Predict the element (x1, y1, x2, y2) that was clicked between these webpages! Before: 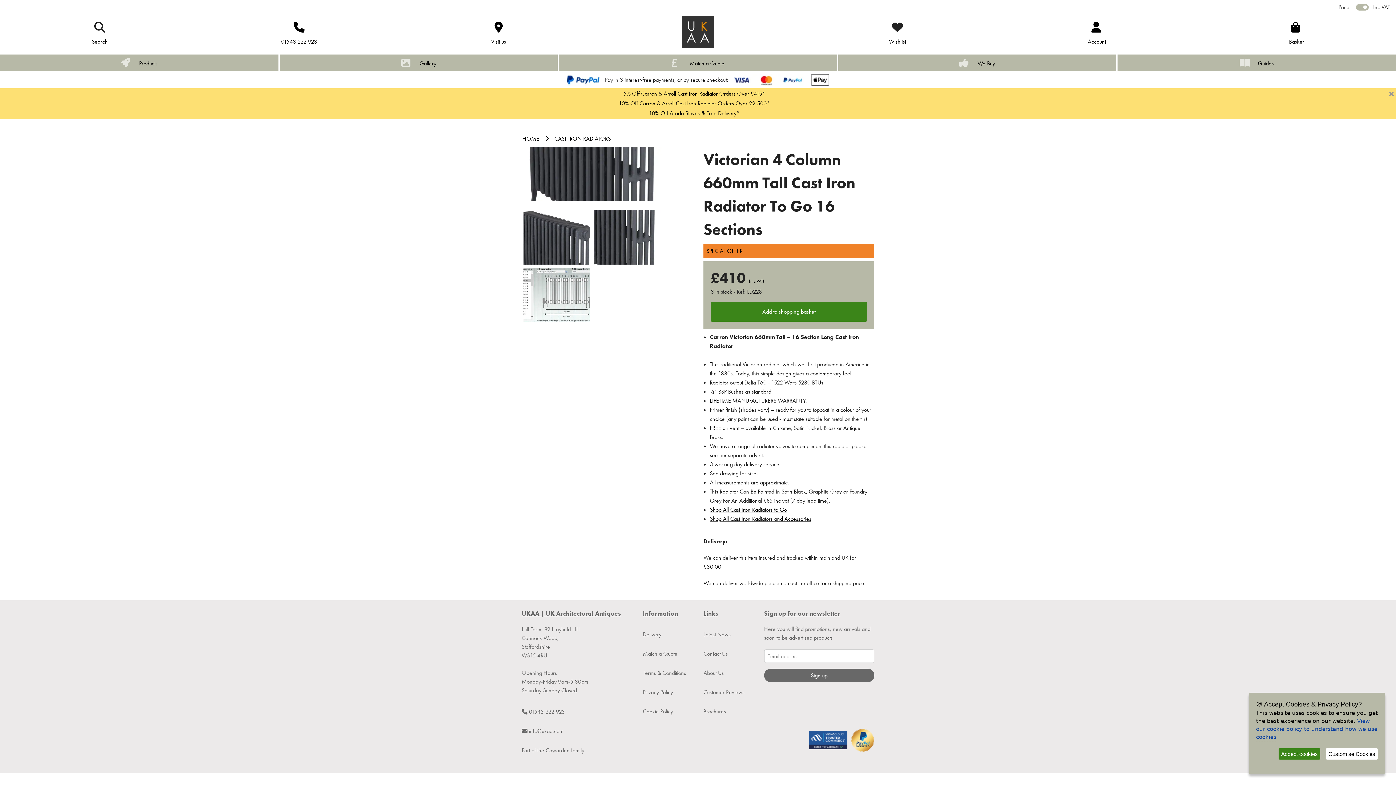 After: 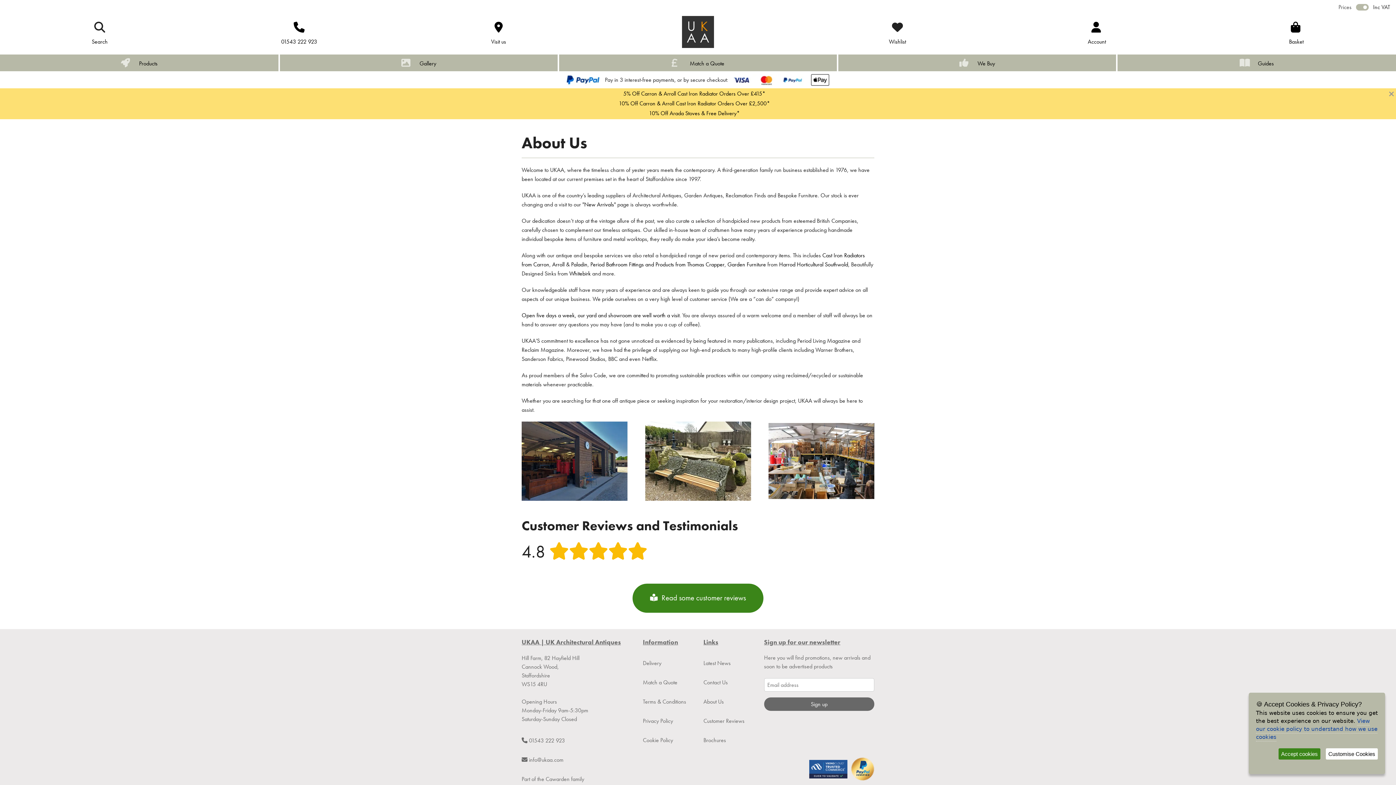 Action: label: About Us bbox: (703, 663, 753, 682)